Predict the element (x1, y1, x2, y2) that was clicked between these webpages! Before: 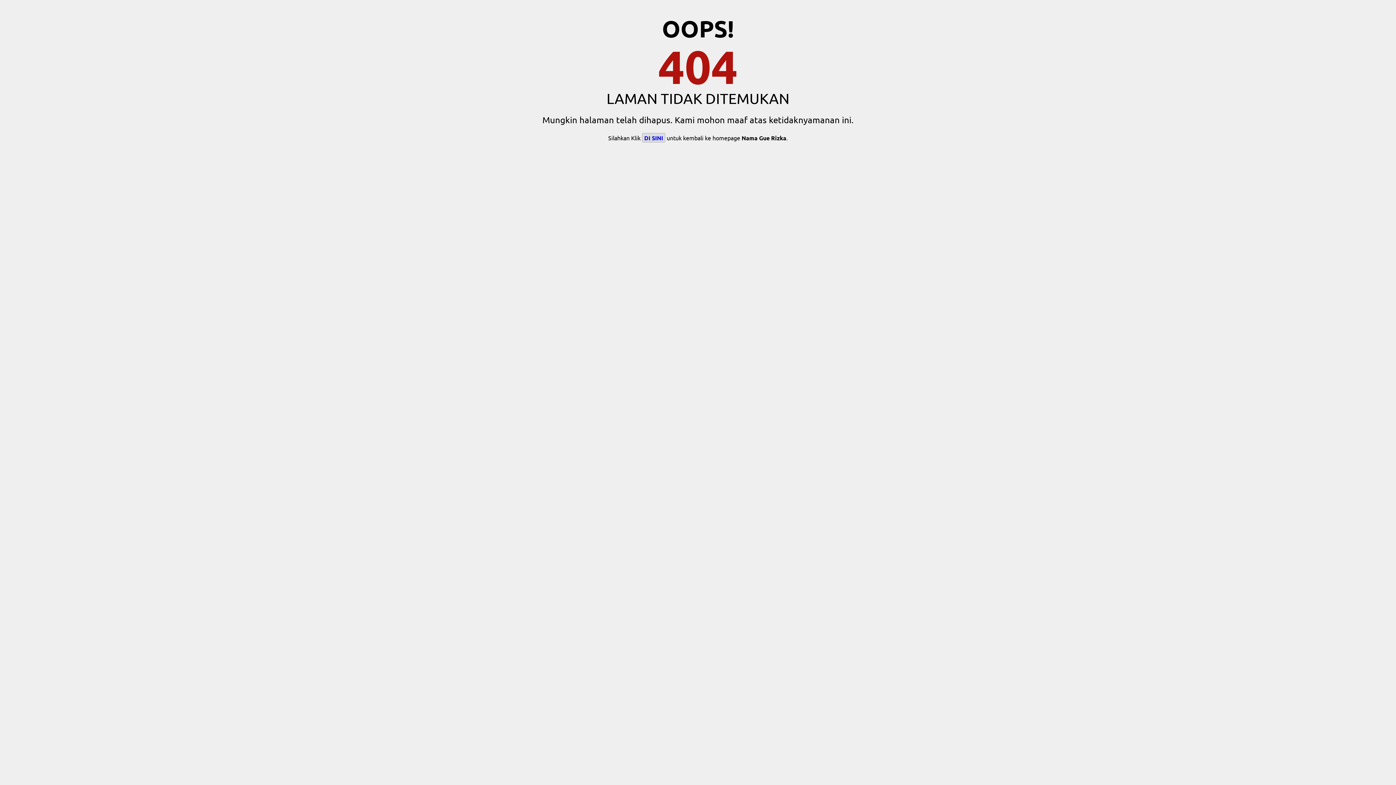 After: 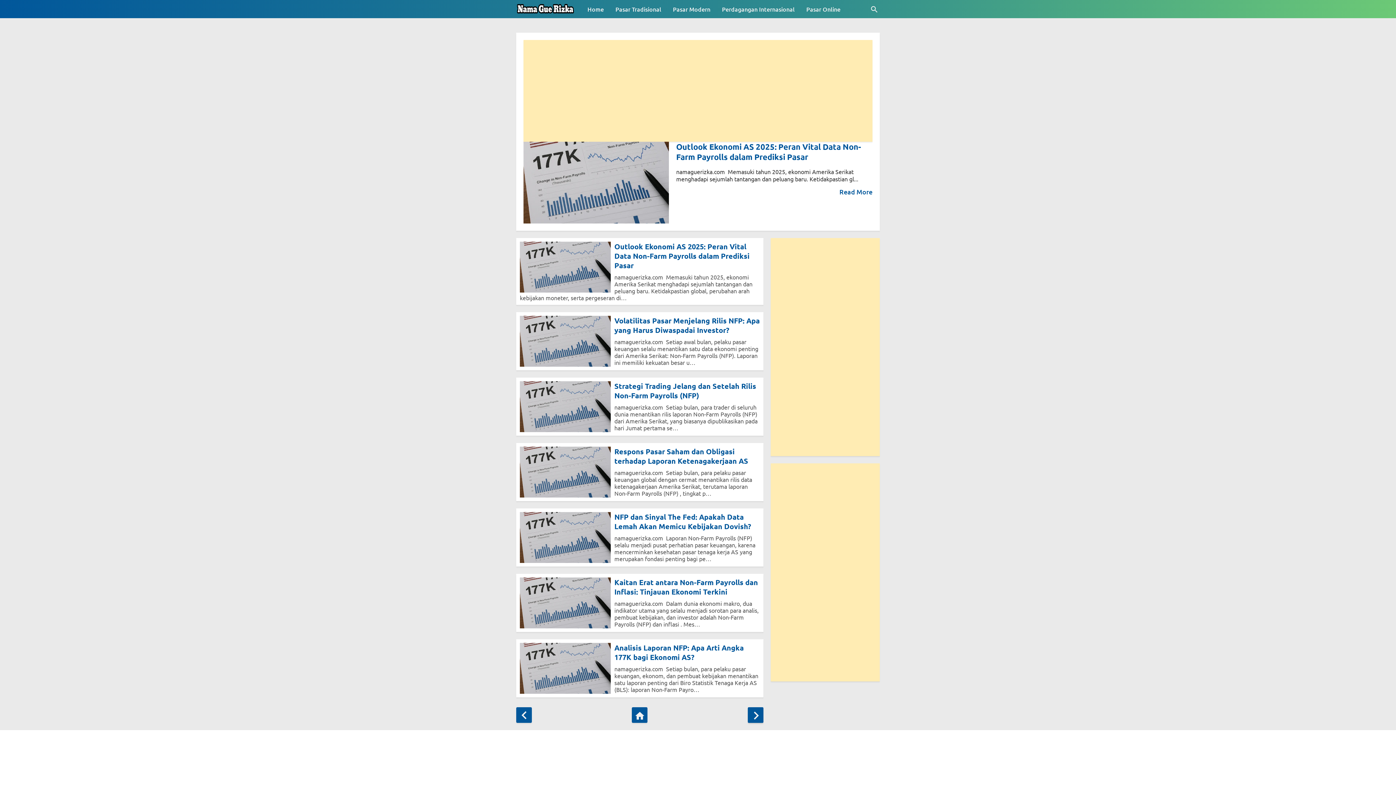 Action: label: DI SINI bbox: (642, 133, 665, 142)